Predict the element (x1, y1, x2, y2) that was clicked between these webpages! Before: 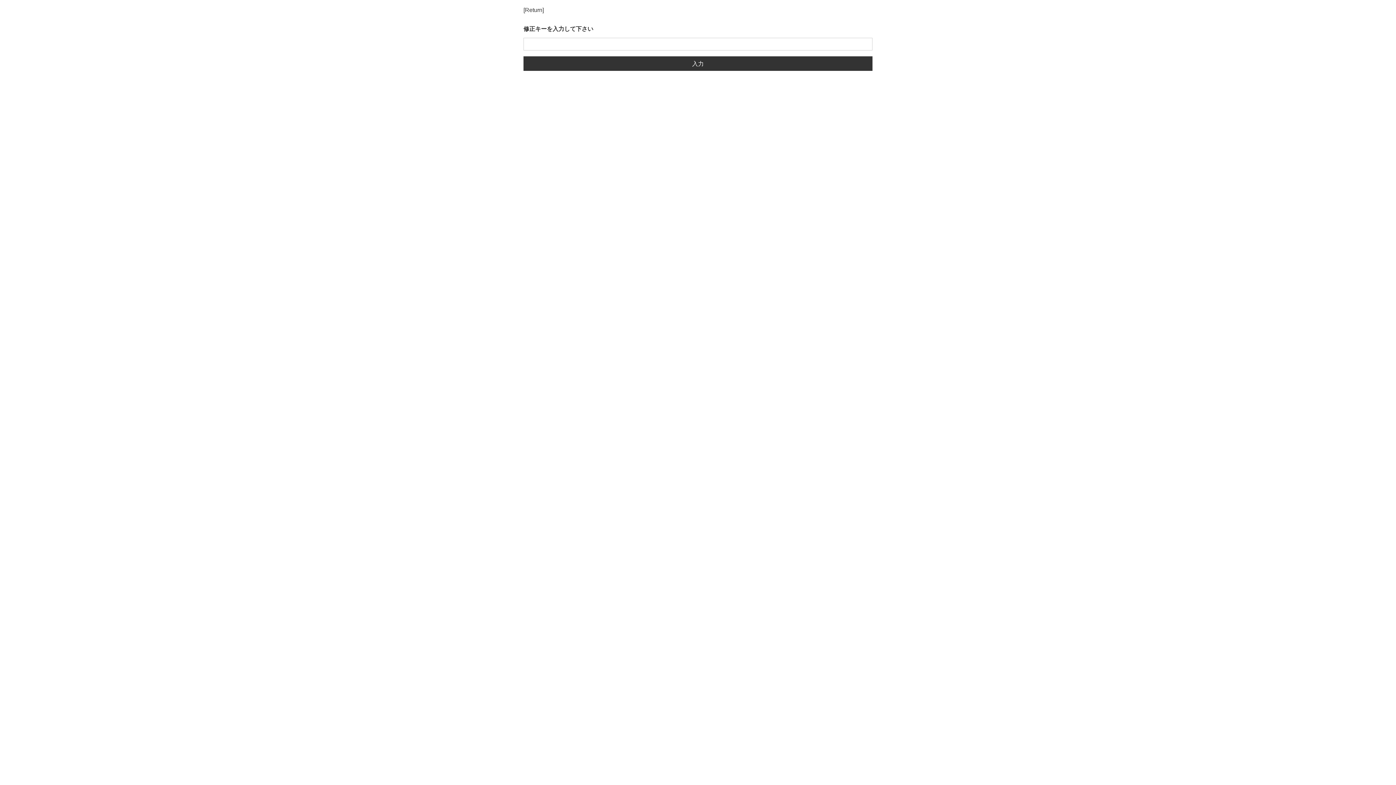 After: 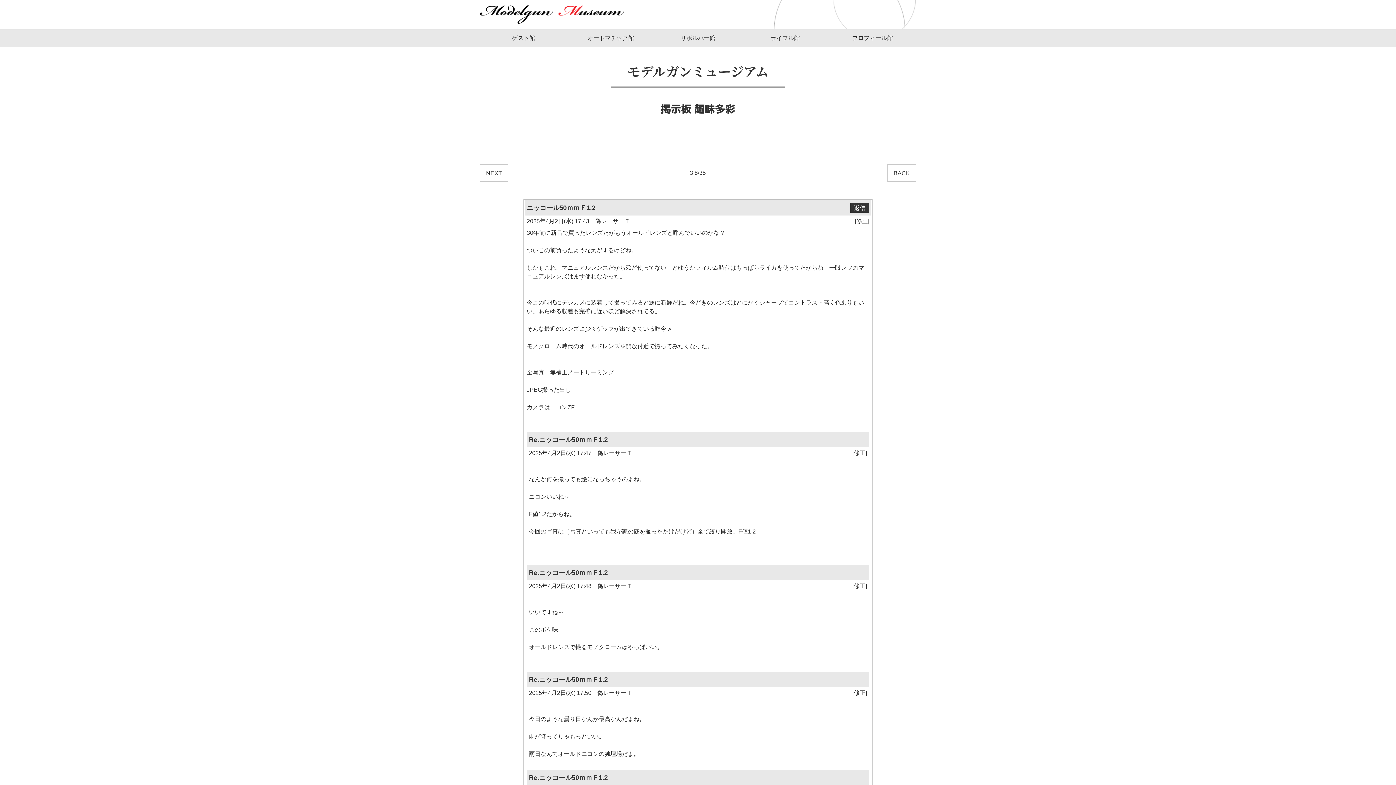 Action: bbox: (523, 6, 544, 13) label: [Return]